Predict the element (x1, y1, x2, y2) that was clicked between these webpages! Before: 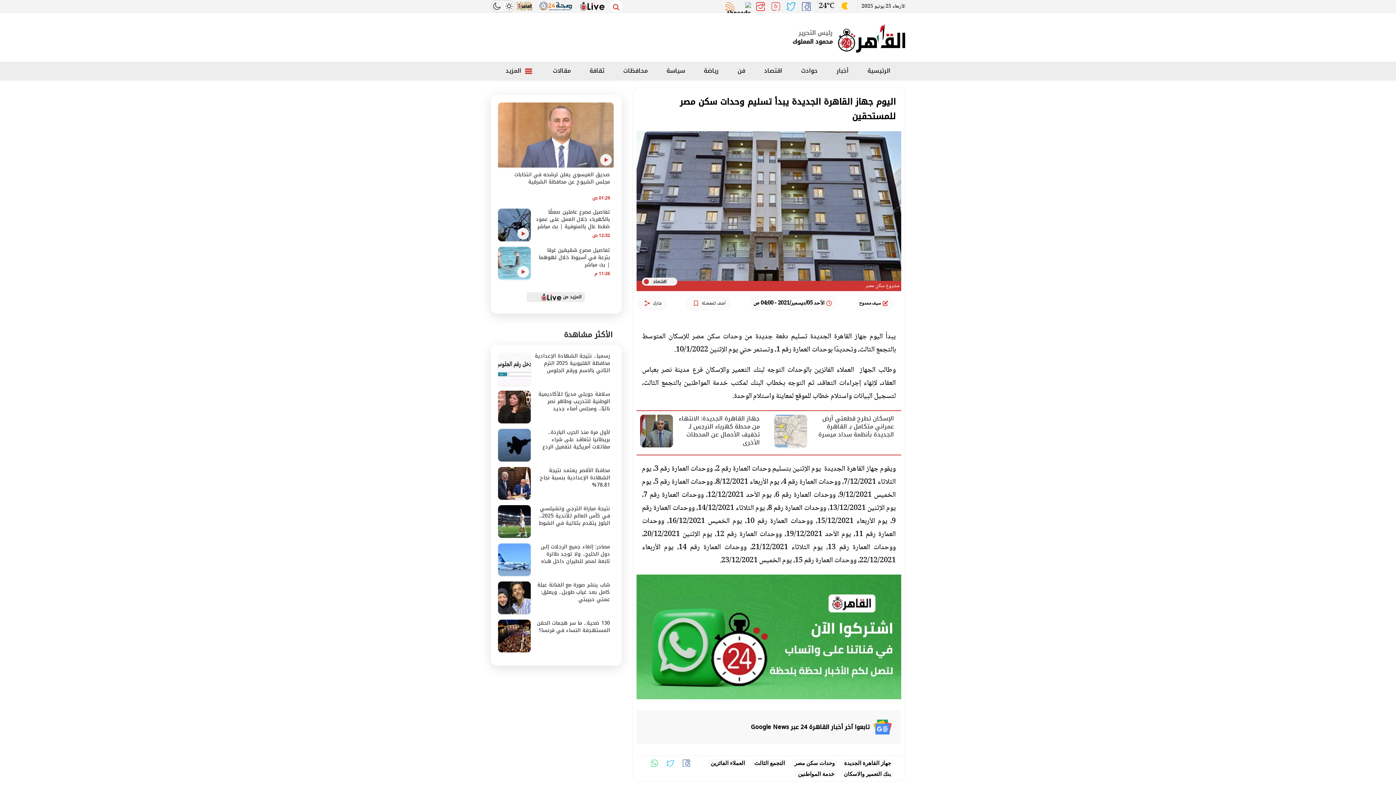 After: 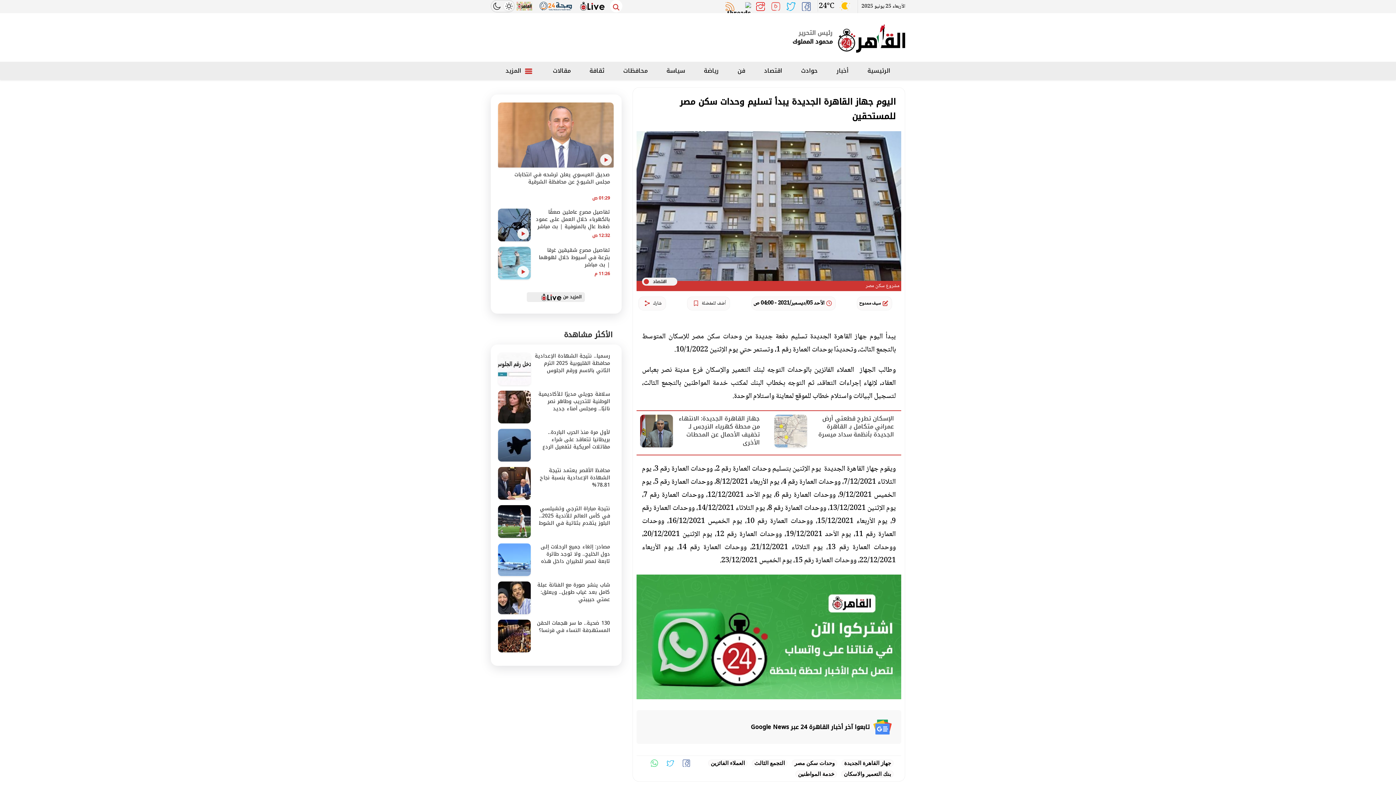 Action: label: site mode bbox: (490, 0, 514, 12)